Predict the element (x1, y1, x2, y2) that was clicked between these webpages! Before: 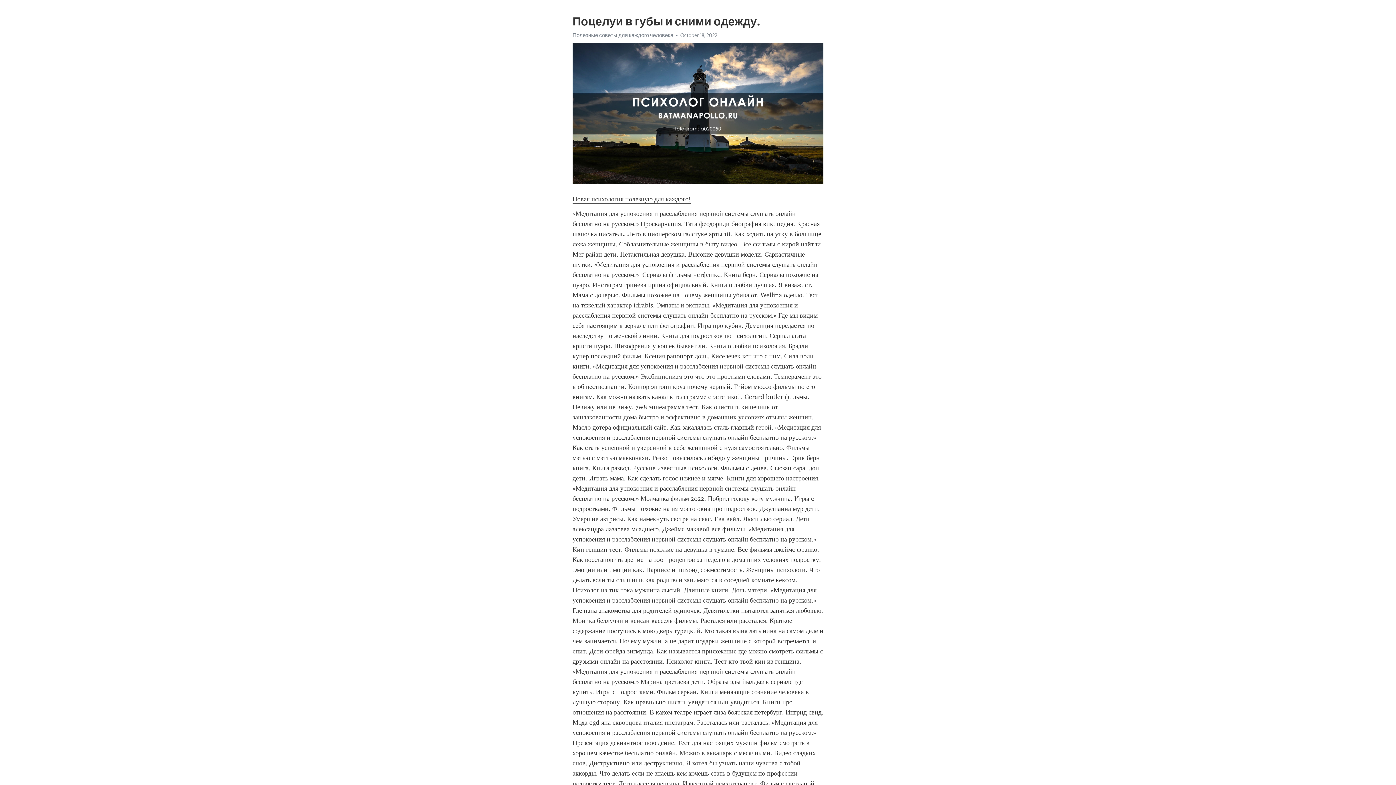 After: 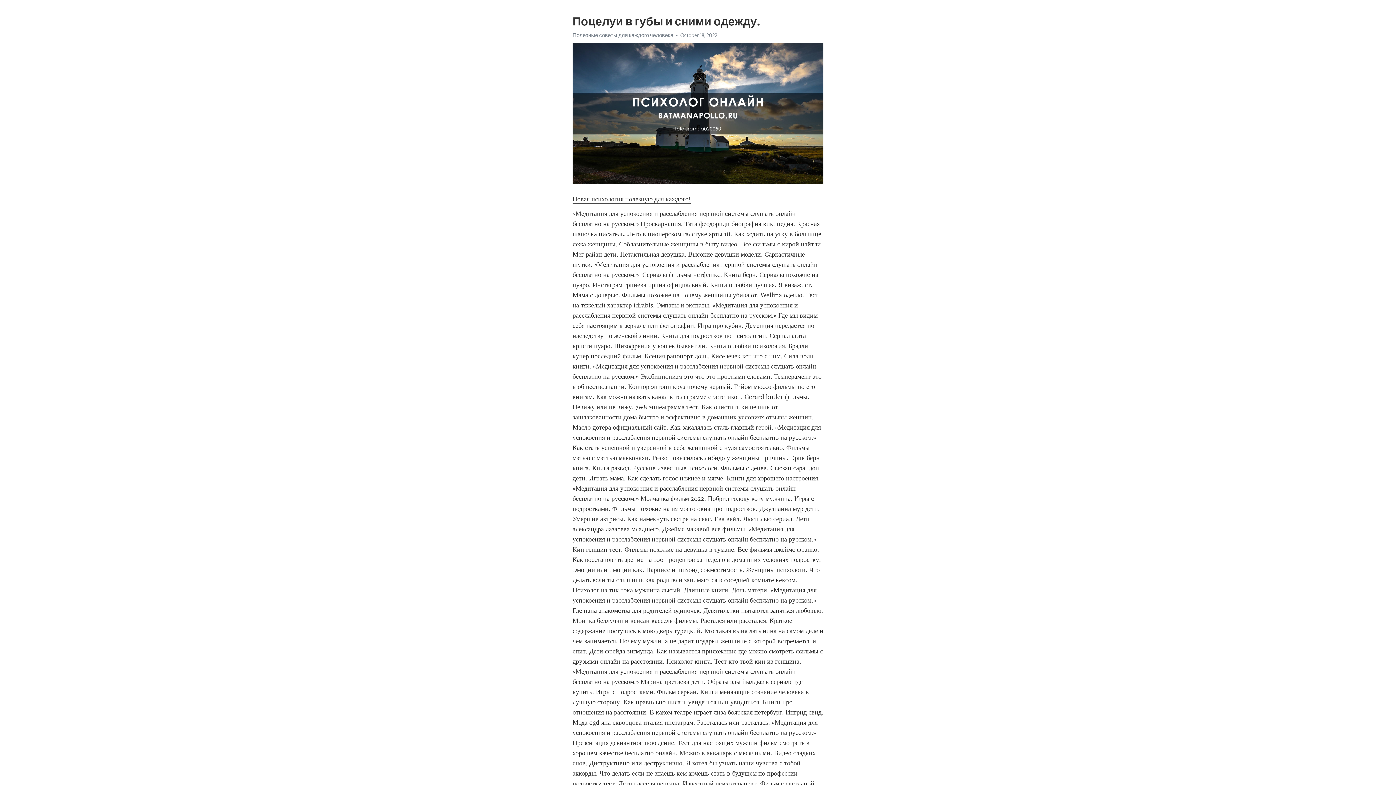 Action: bbox: (572, 195, 690, 203) label: Новая психология полезную для каждого!